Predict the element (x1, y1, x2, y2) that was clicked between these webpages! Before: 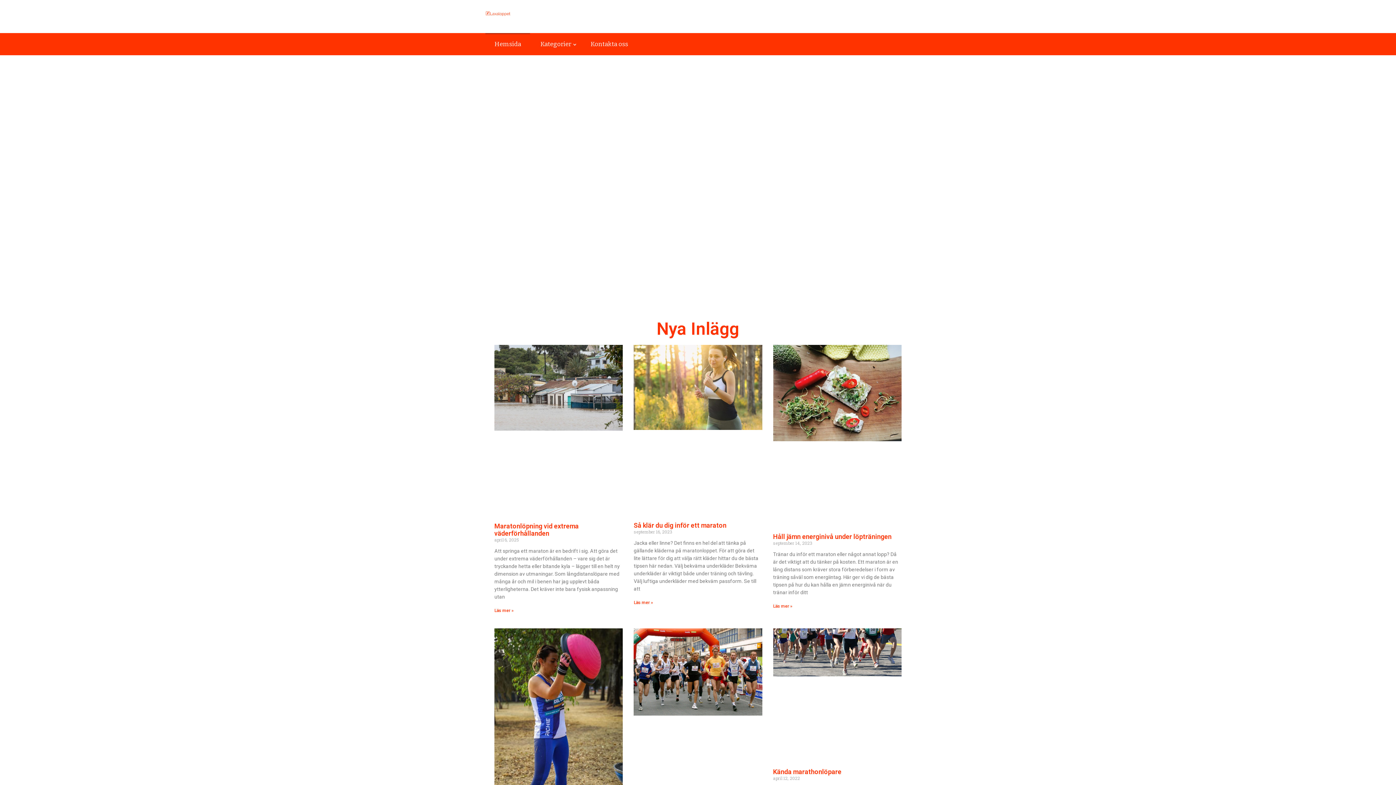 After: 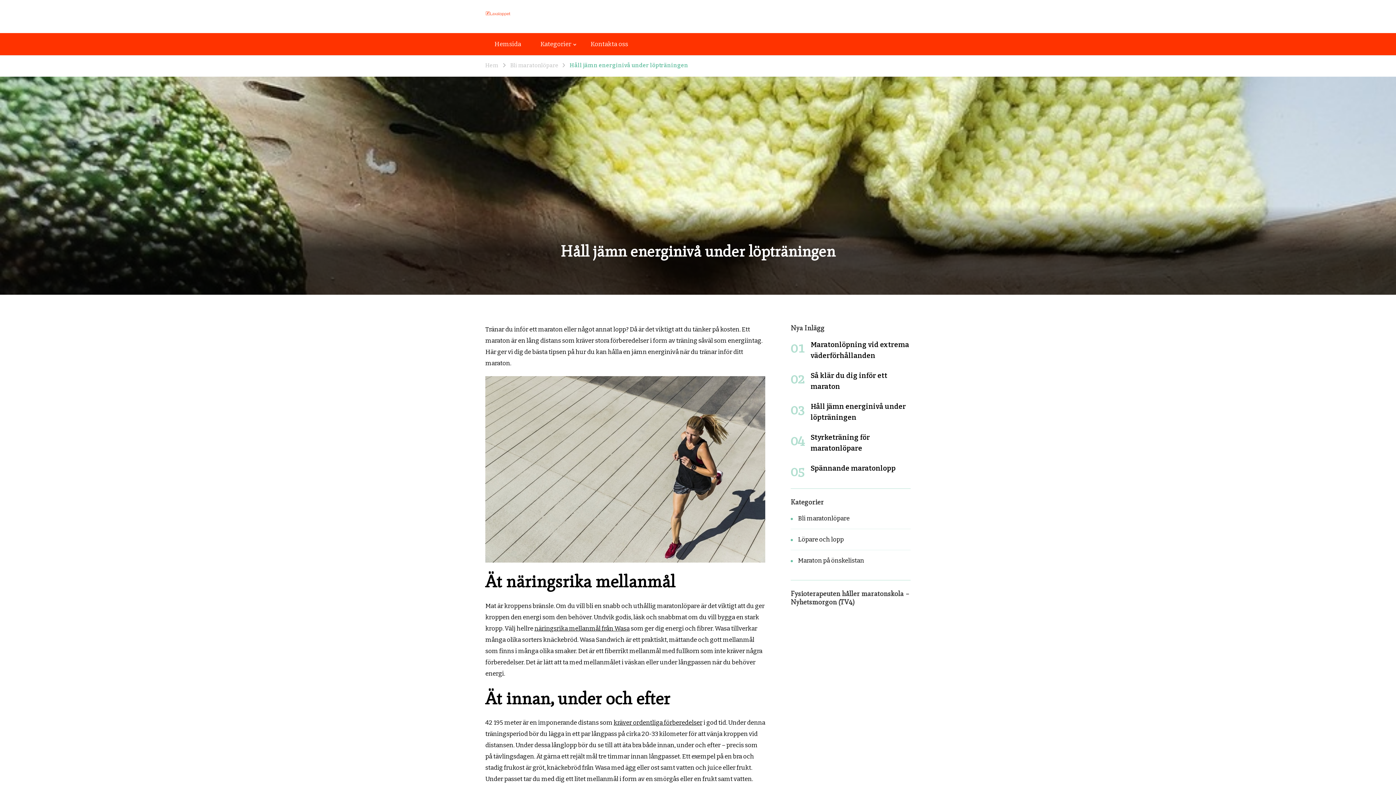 Action: bbox: (773, 345, 901, 526)